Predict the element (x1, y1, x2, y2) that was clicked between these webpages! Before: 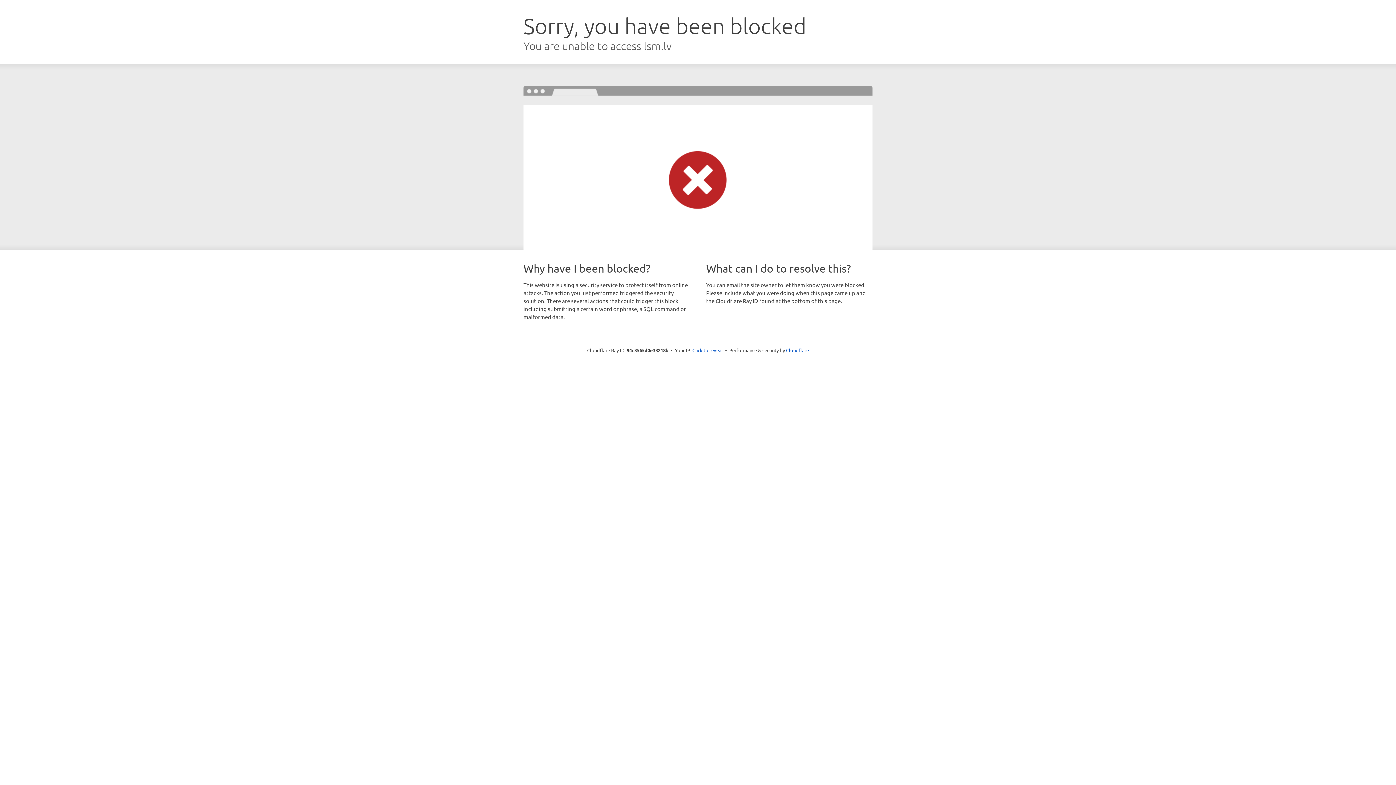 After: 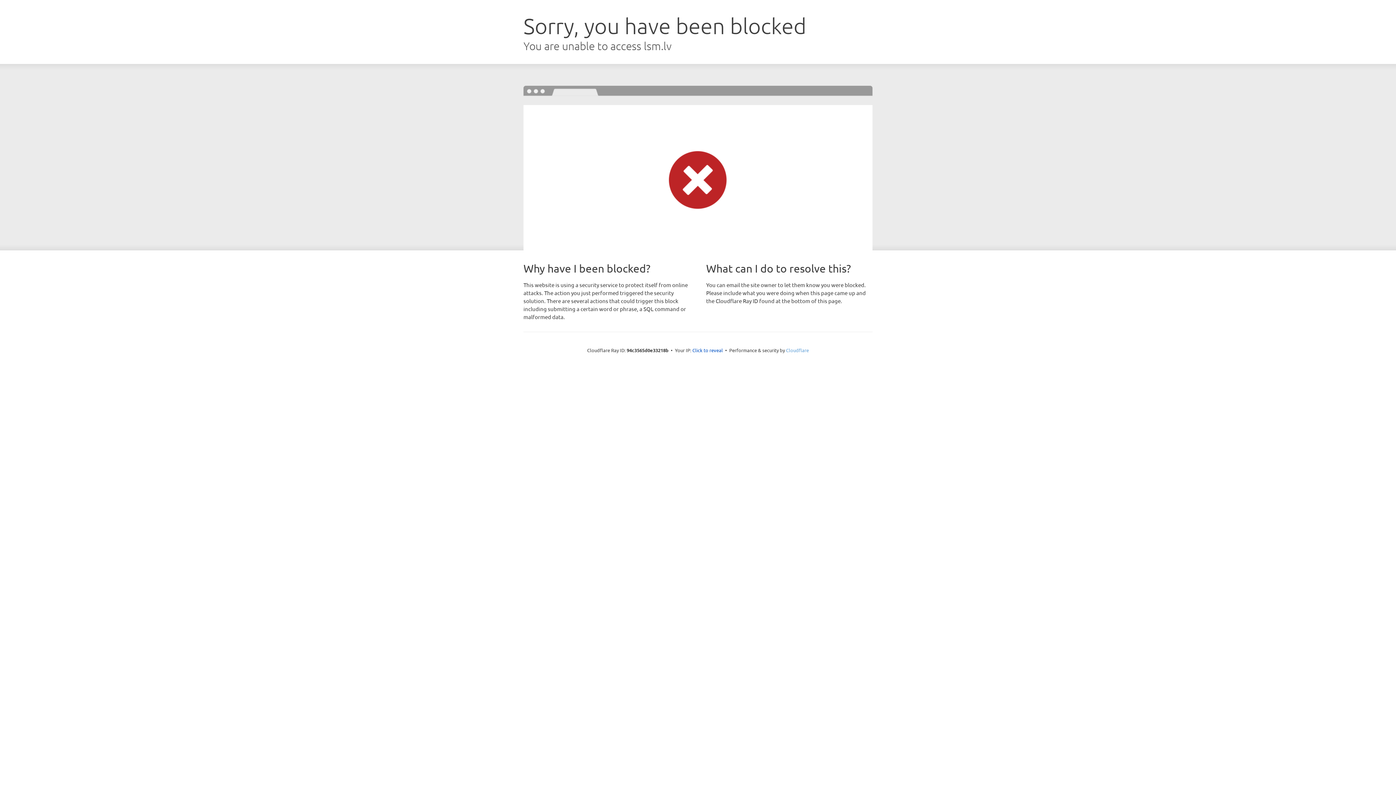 Action: bbox: (786, 347, 809, 353) label: Cloudflare